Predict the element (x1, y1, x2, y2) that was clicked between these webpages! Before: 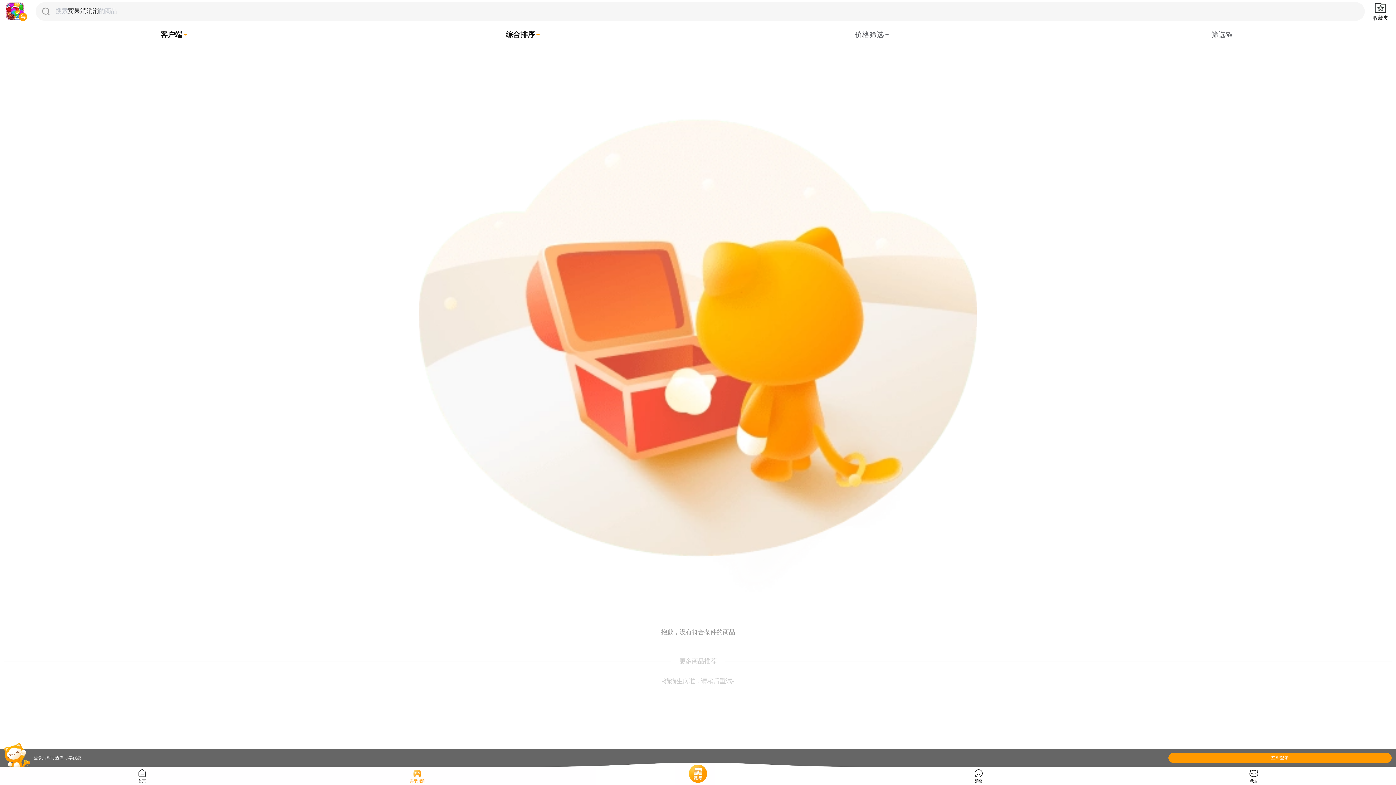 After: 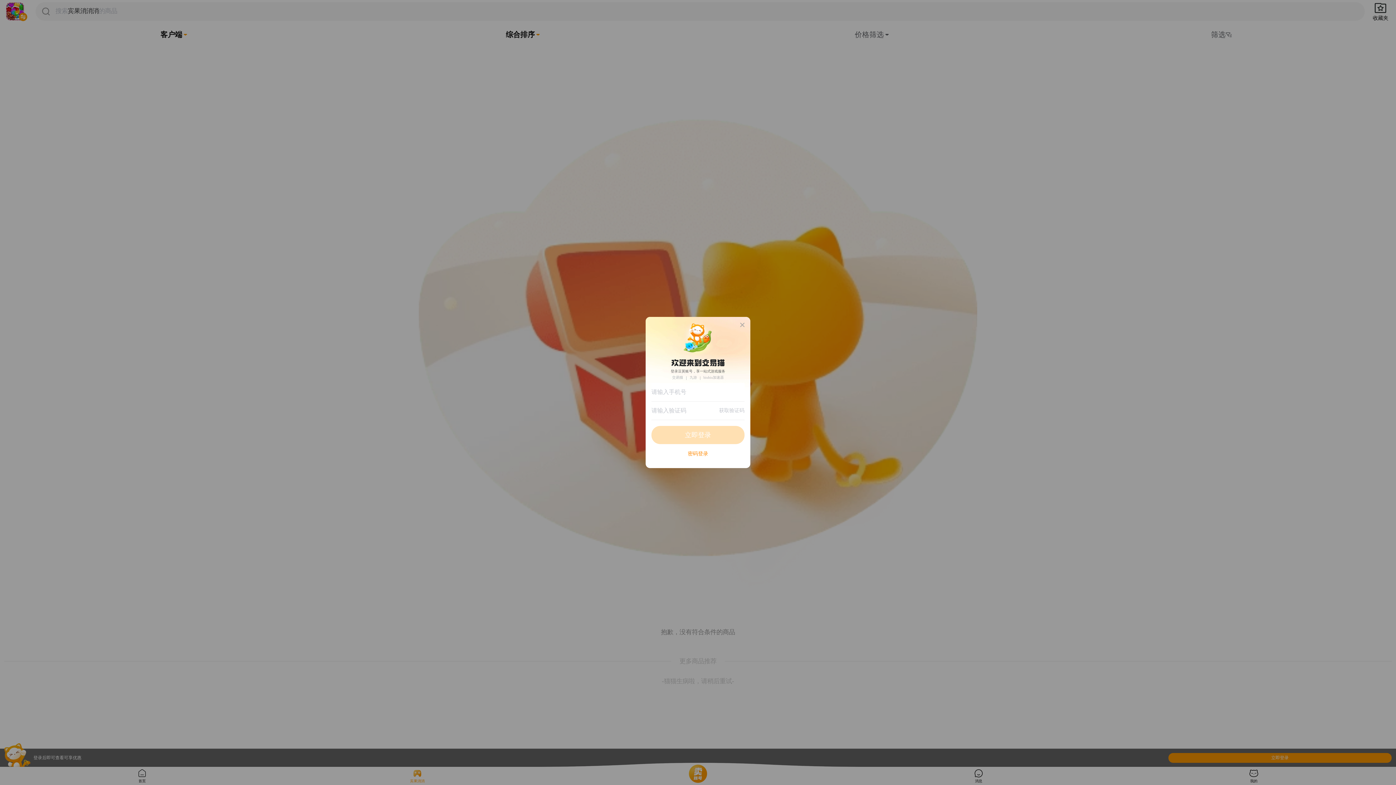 Action: bbox: (1168, 753, 1392, 763) label: 立即登录